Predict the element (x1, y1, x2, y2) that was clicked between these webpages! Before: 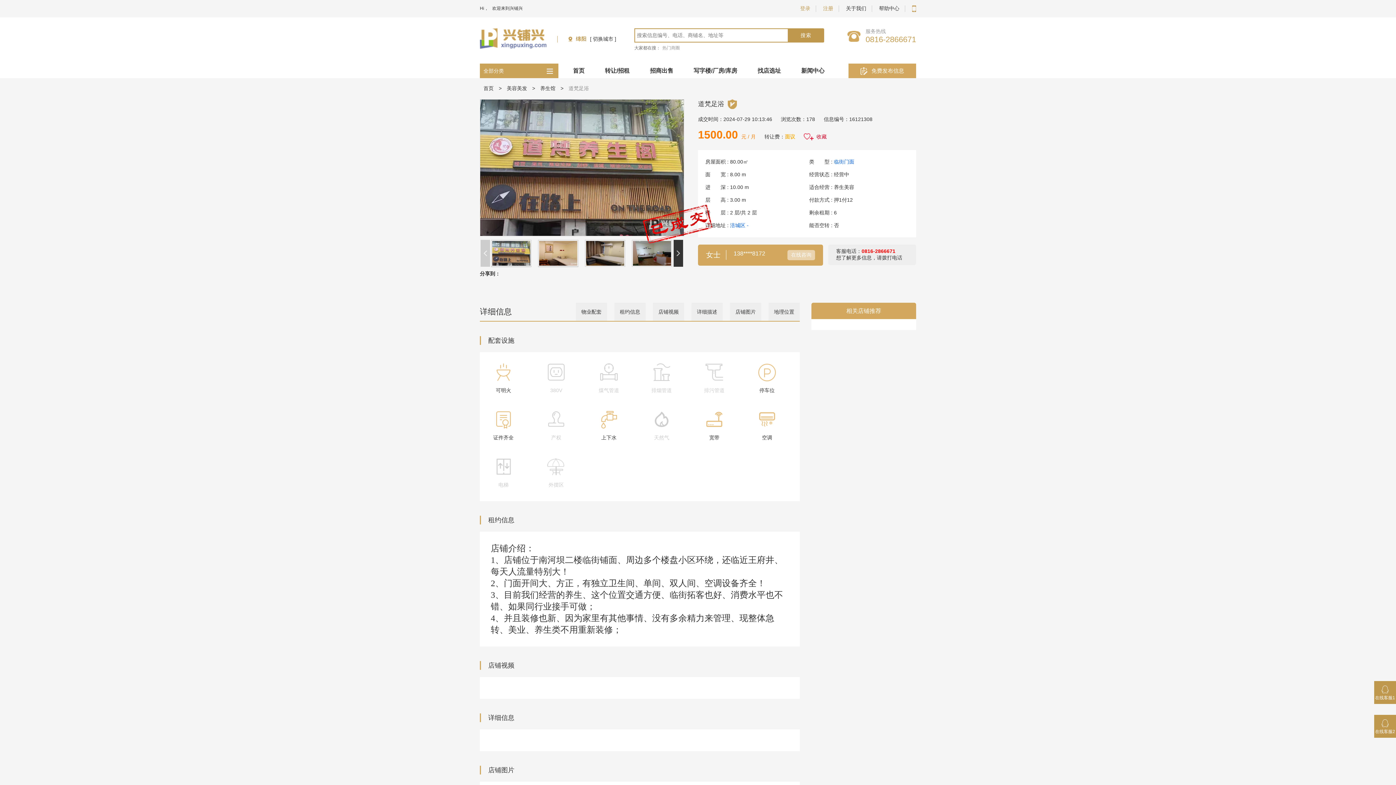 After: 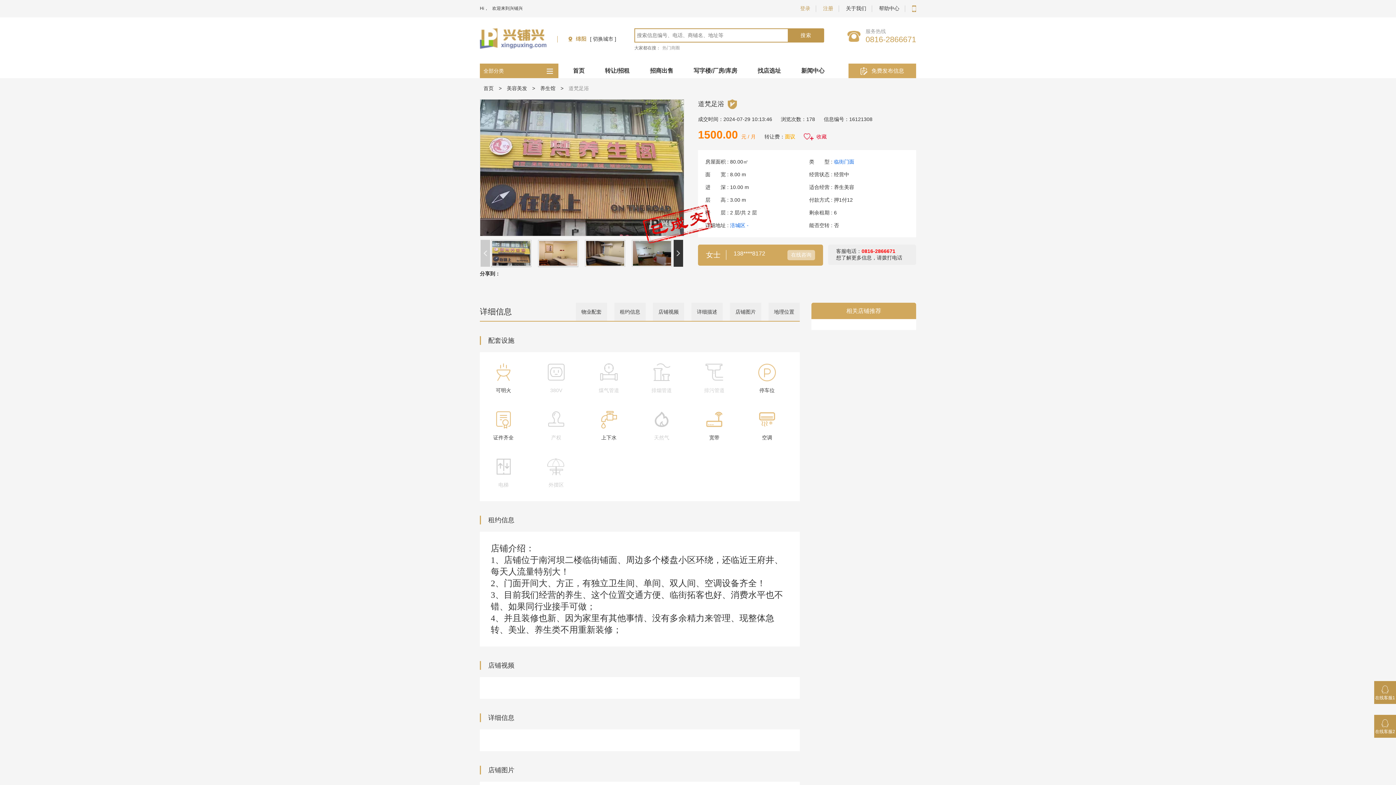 Action: bbox: (1374, 684, 1396, 701) label: 在线客服1